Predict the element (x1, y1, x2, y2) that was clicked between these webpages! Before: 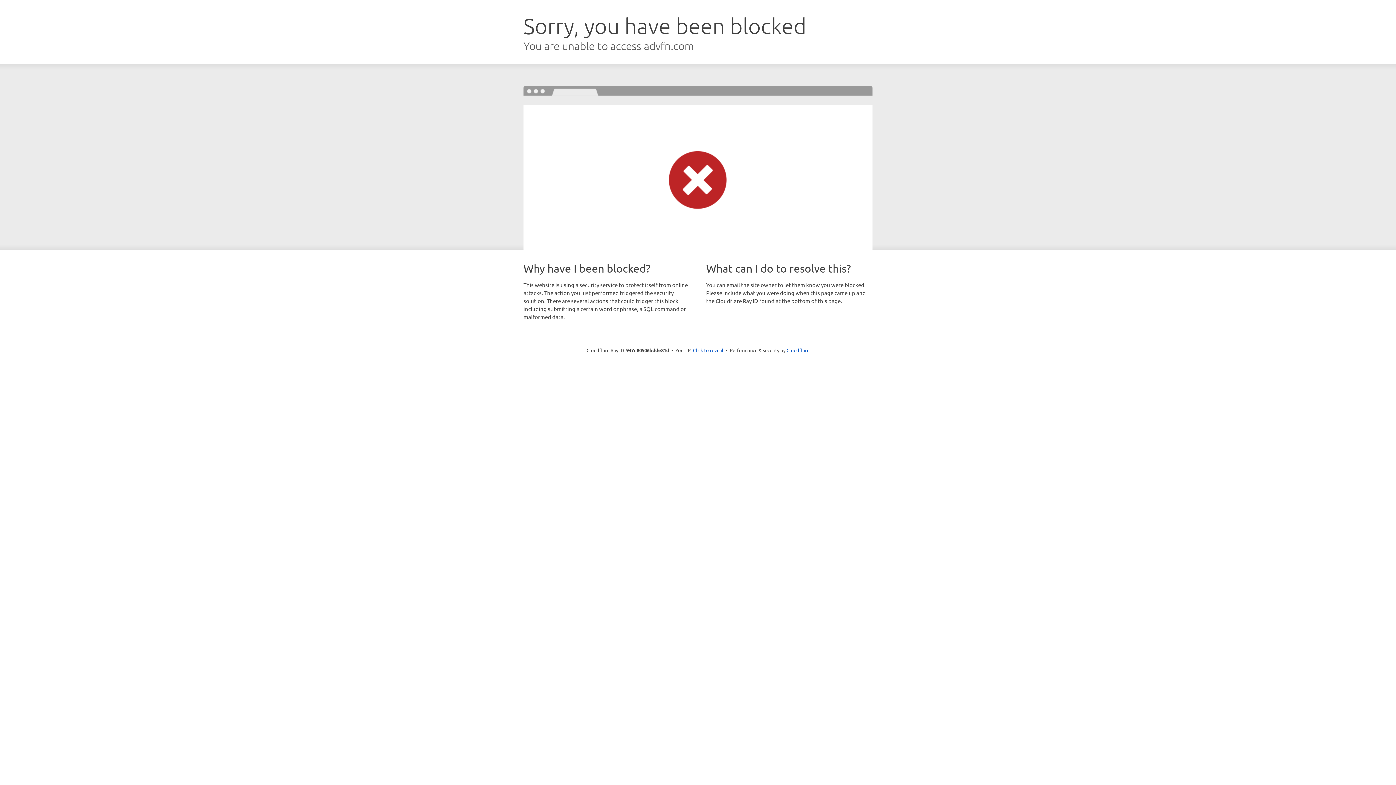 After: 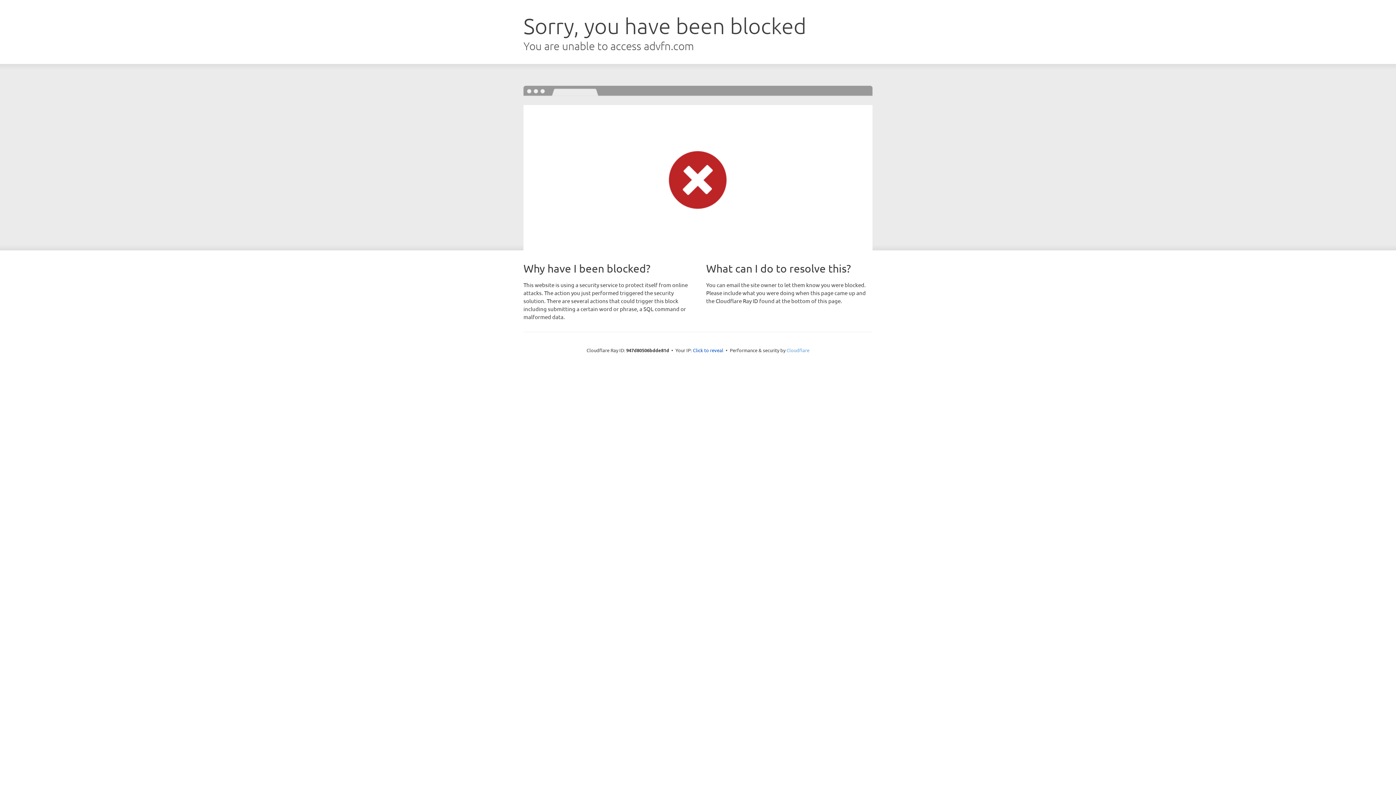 Action: label: Cloudflare bbox: (786, 347, 809, 353)